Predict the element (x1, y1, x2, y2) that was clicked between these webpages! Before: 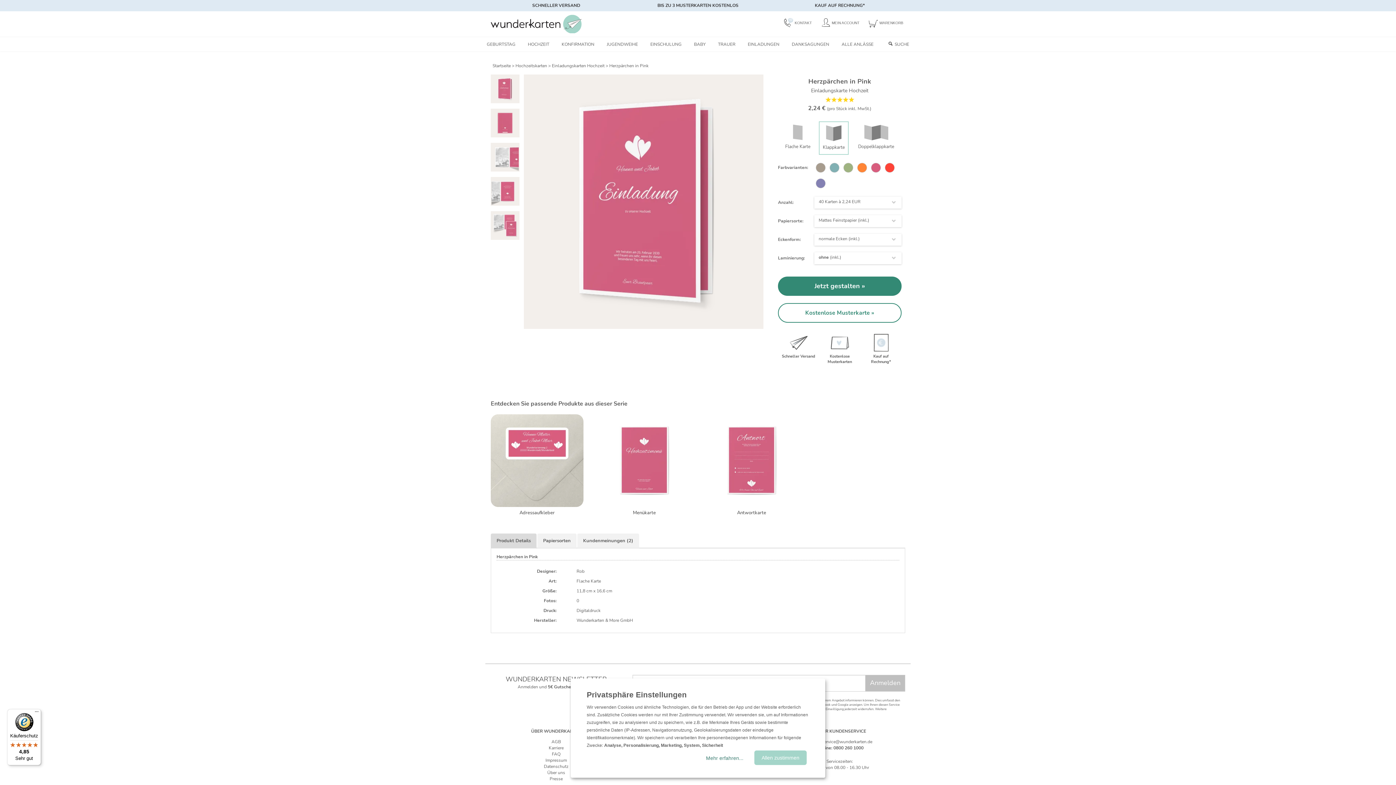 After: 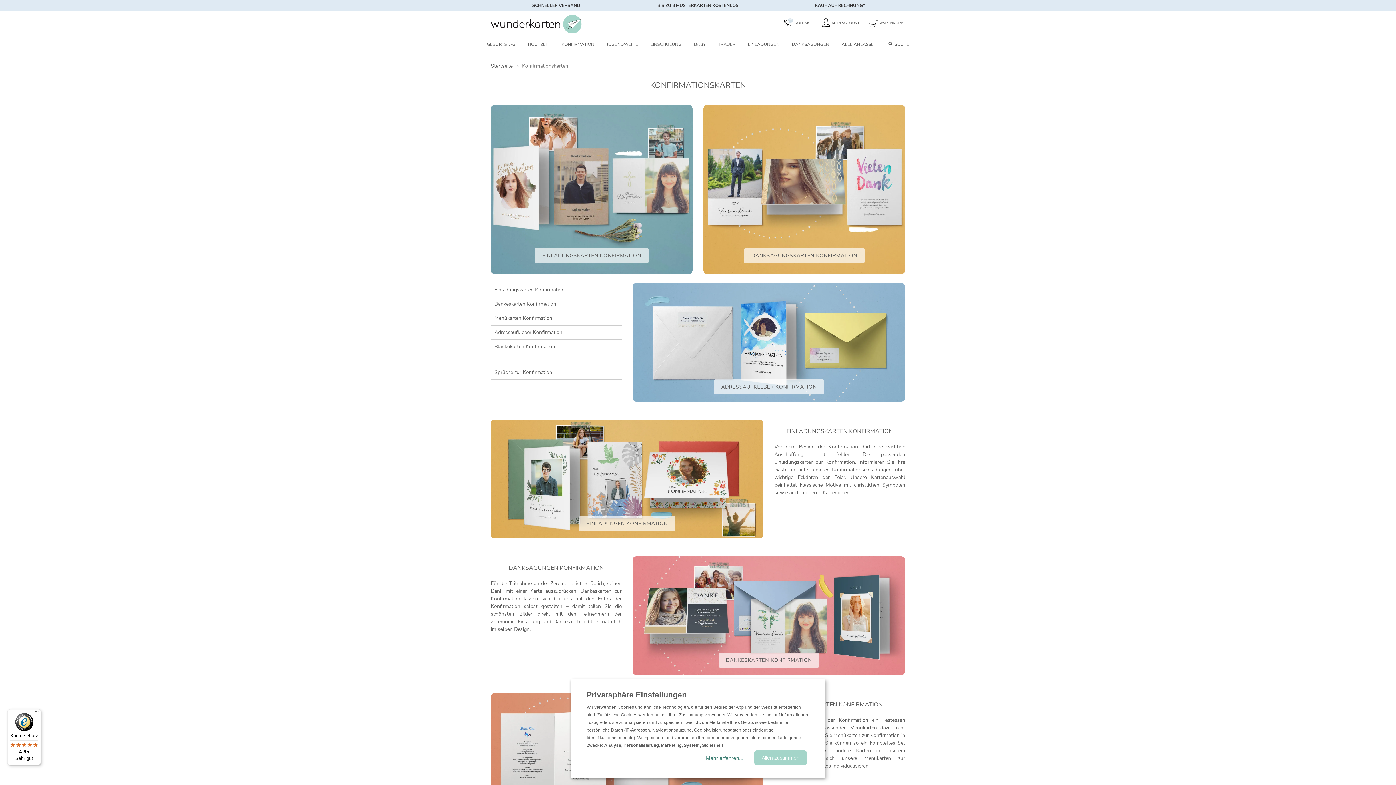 Action: bbox: (556, 37, 600, 51) label: KONFIRMATION